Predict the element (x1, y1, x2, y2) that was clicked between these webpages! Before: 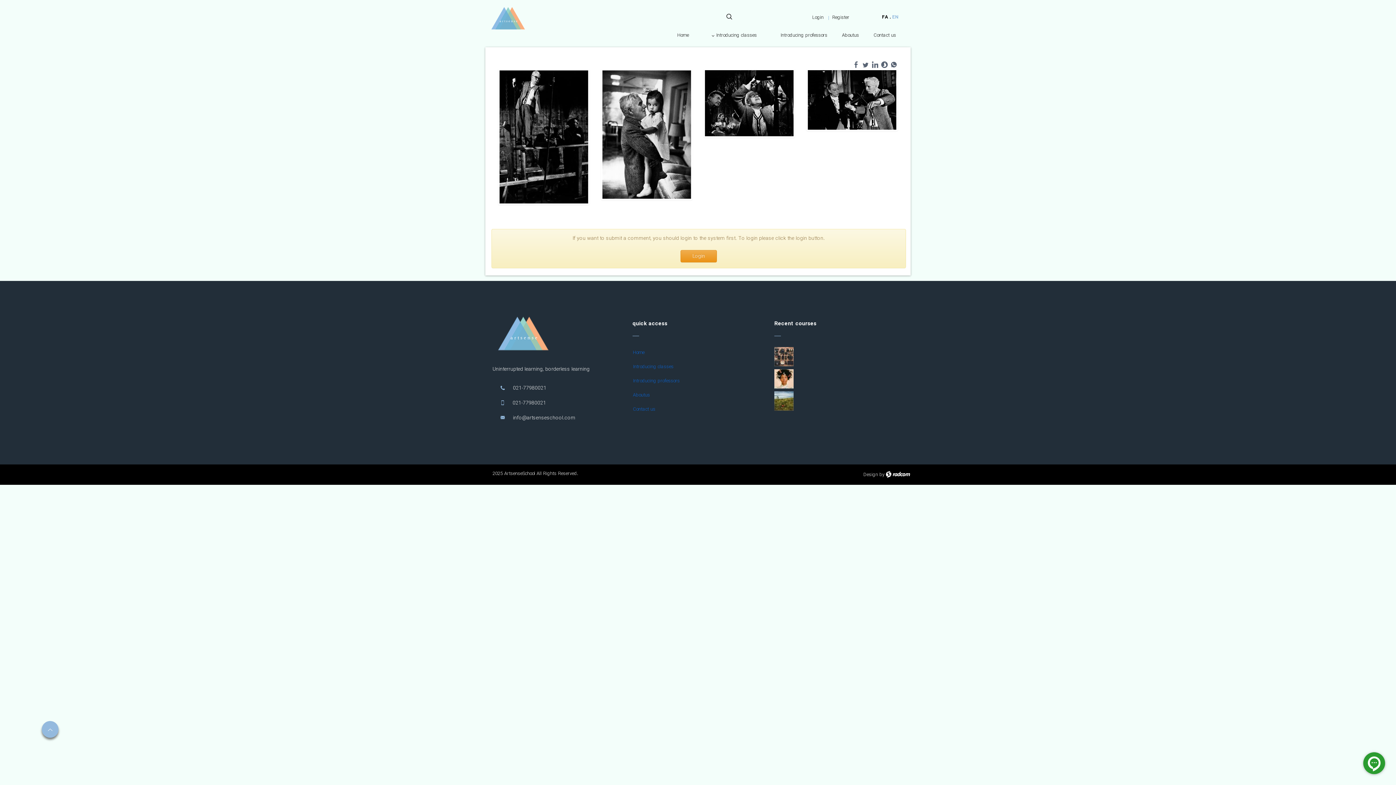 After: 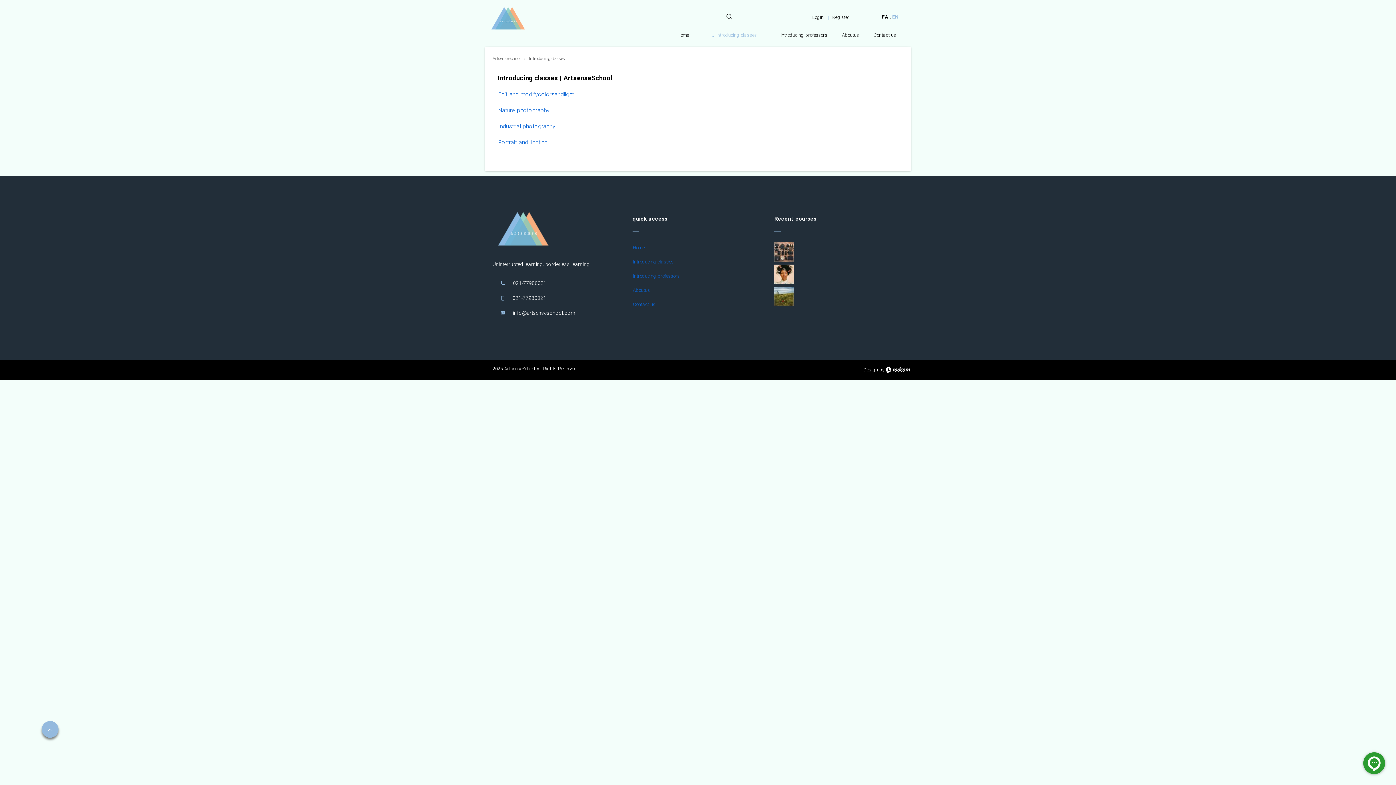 Action: label: Introducing classes bbox: (716, 31, 757, 39)